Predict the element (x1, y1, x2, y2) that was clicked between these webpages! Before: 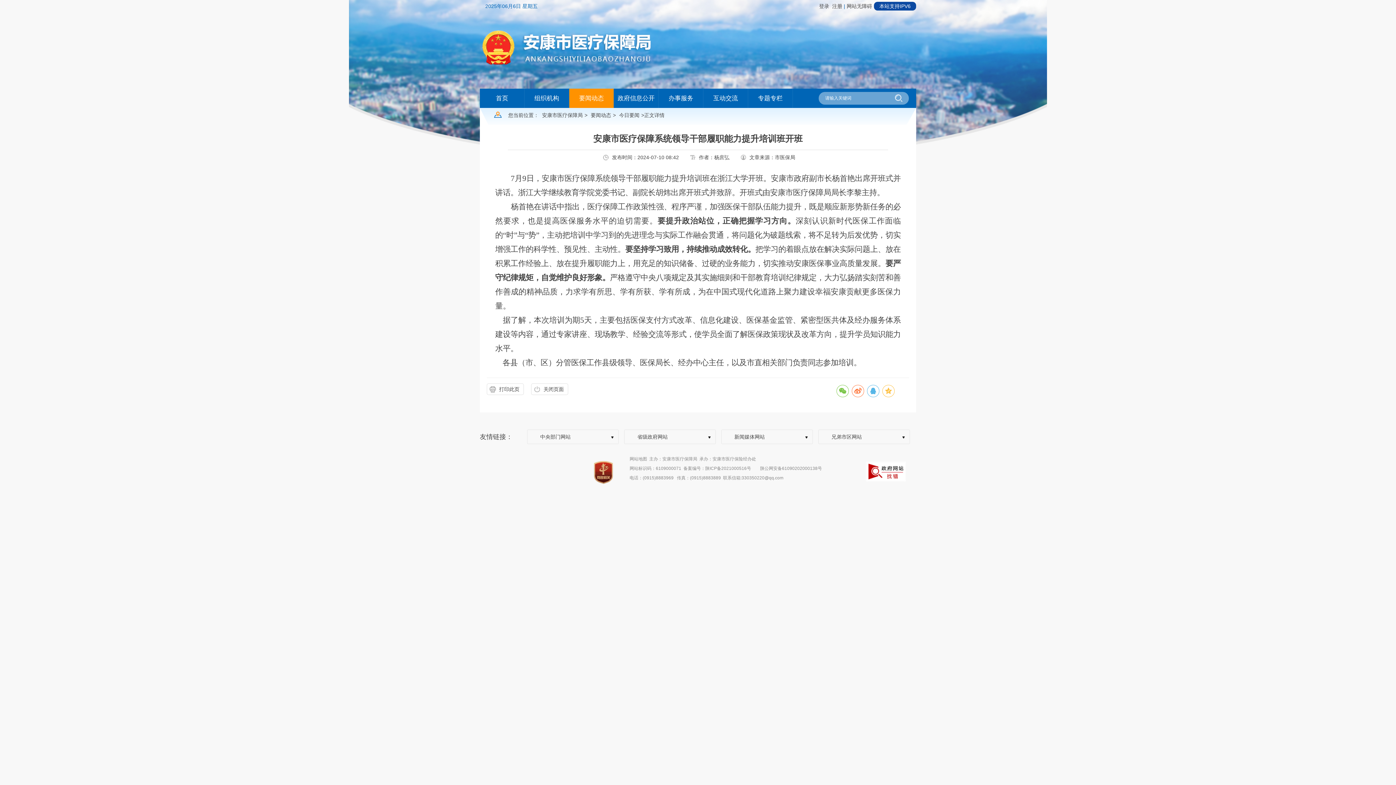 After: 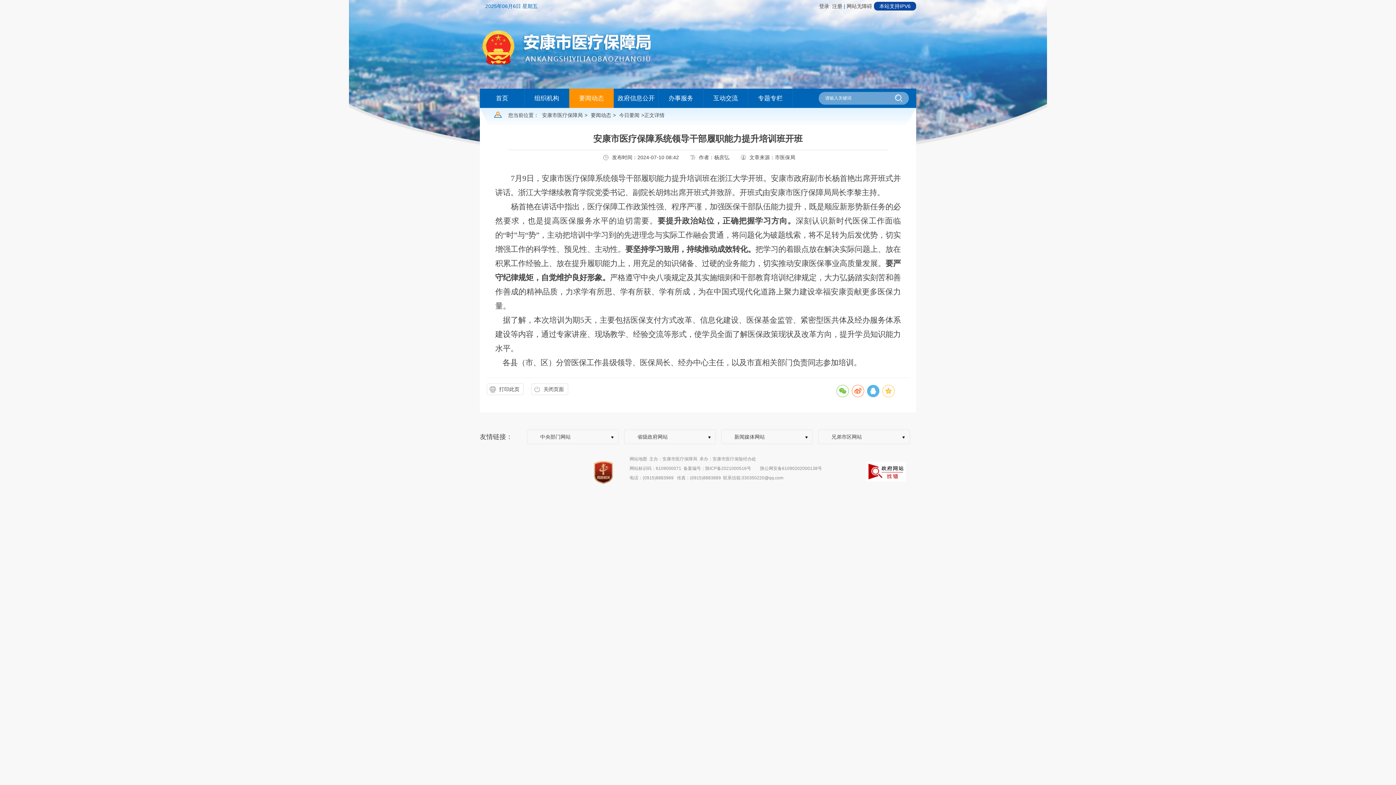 Action: bbox: (867, 385, 879, 397)